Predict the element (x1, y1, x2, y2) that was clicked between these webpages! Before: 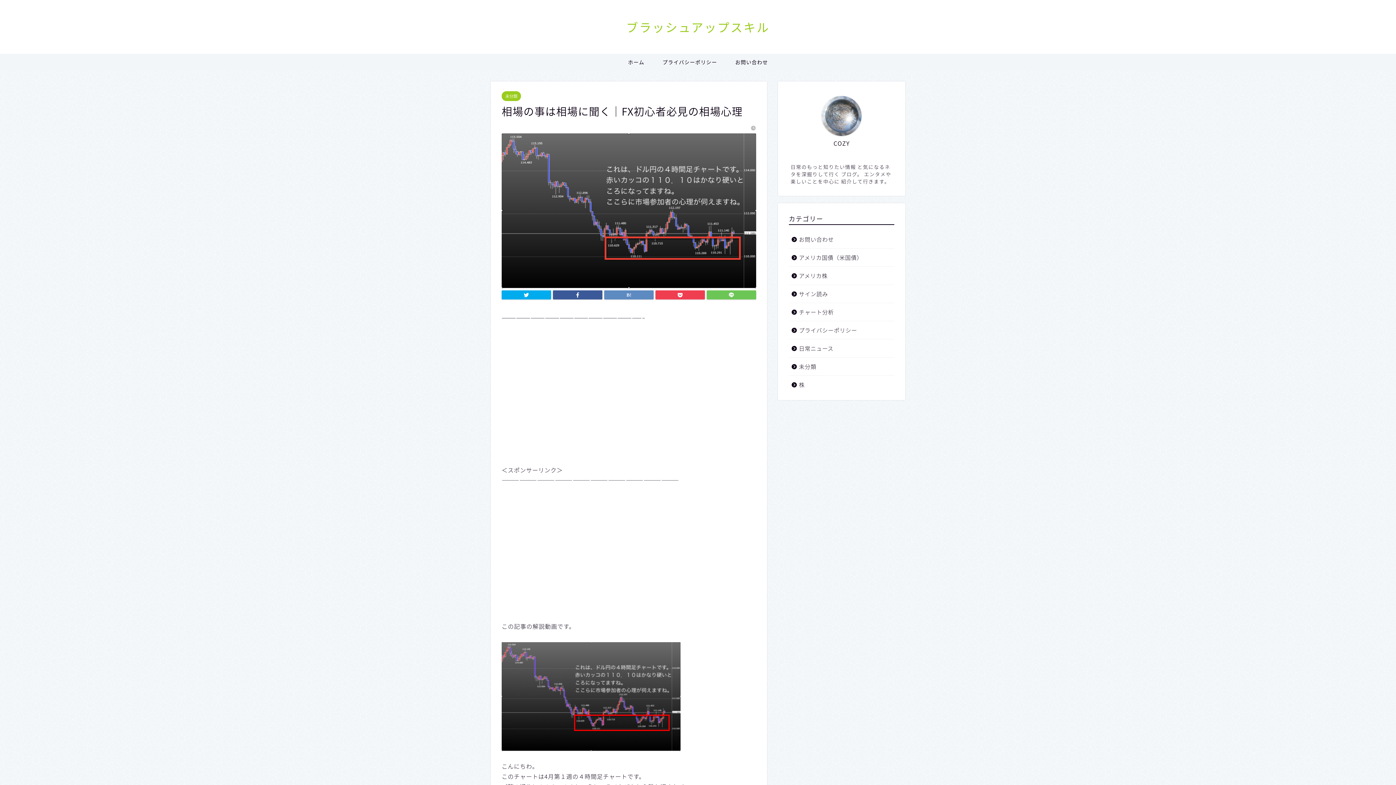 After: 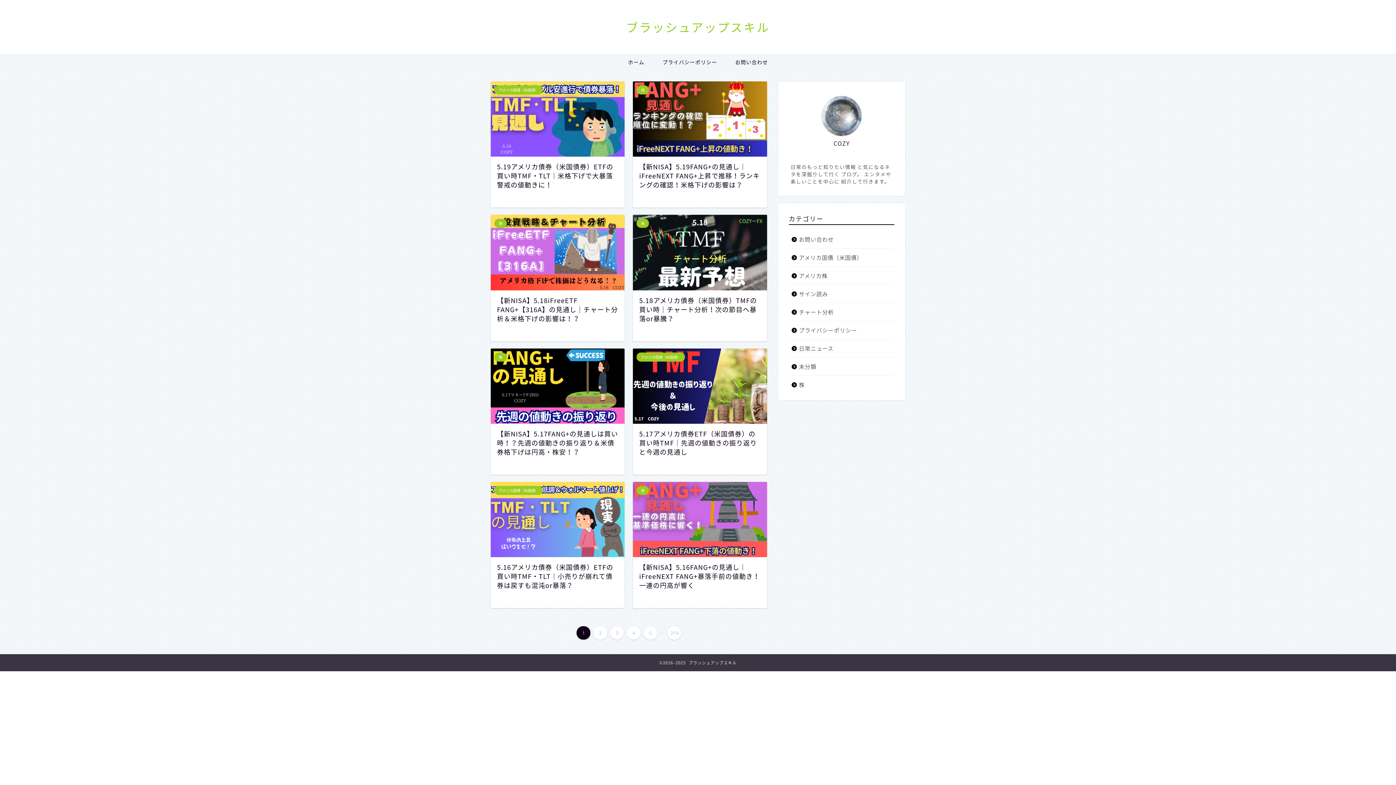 Action: label: ホーム bbox: (619, 53, 653, 70)